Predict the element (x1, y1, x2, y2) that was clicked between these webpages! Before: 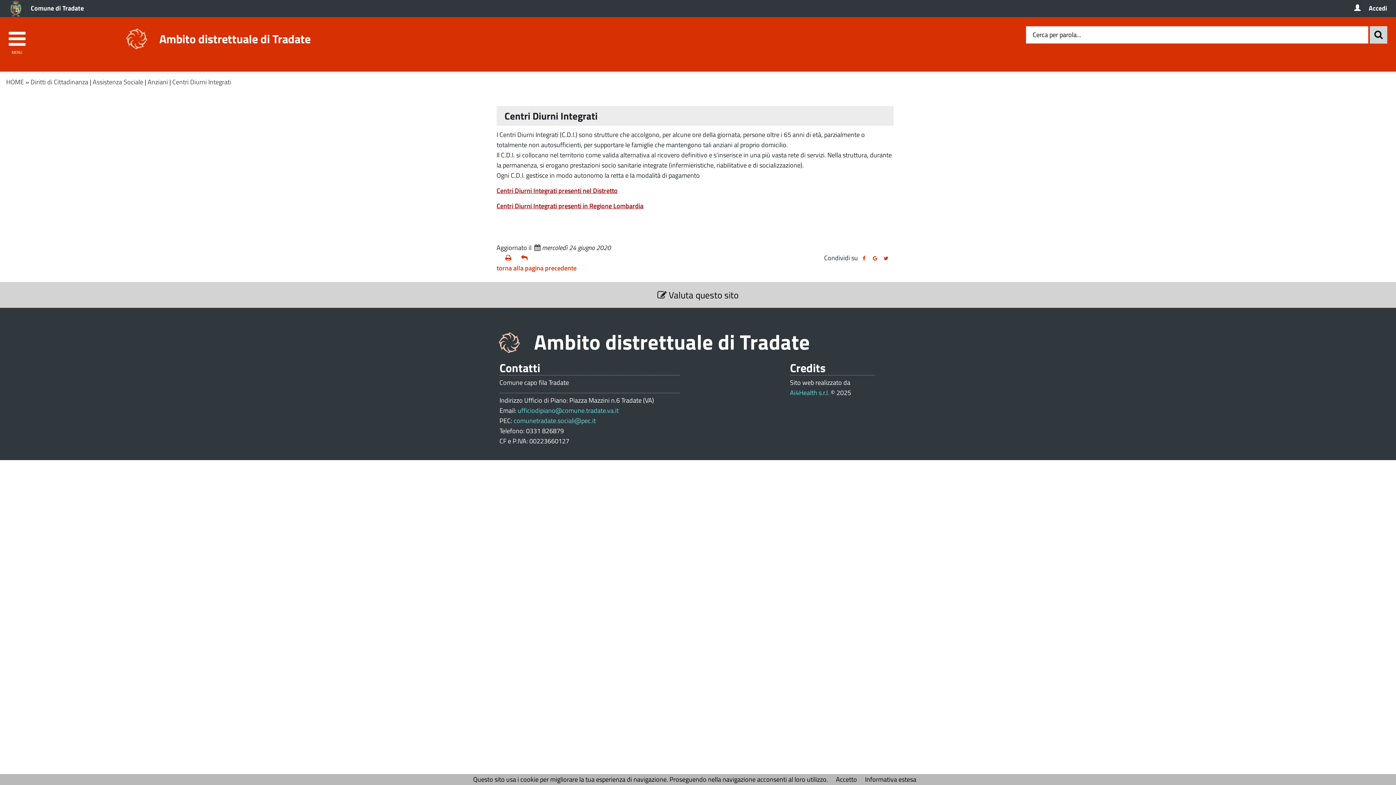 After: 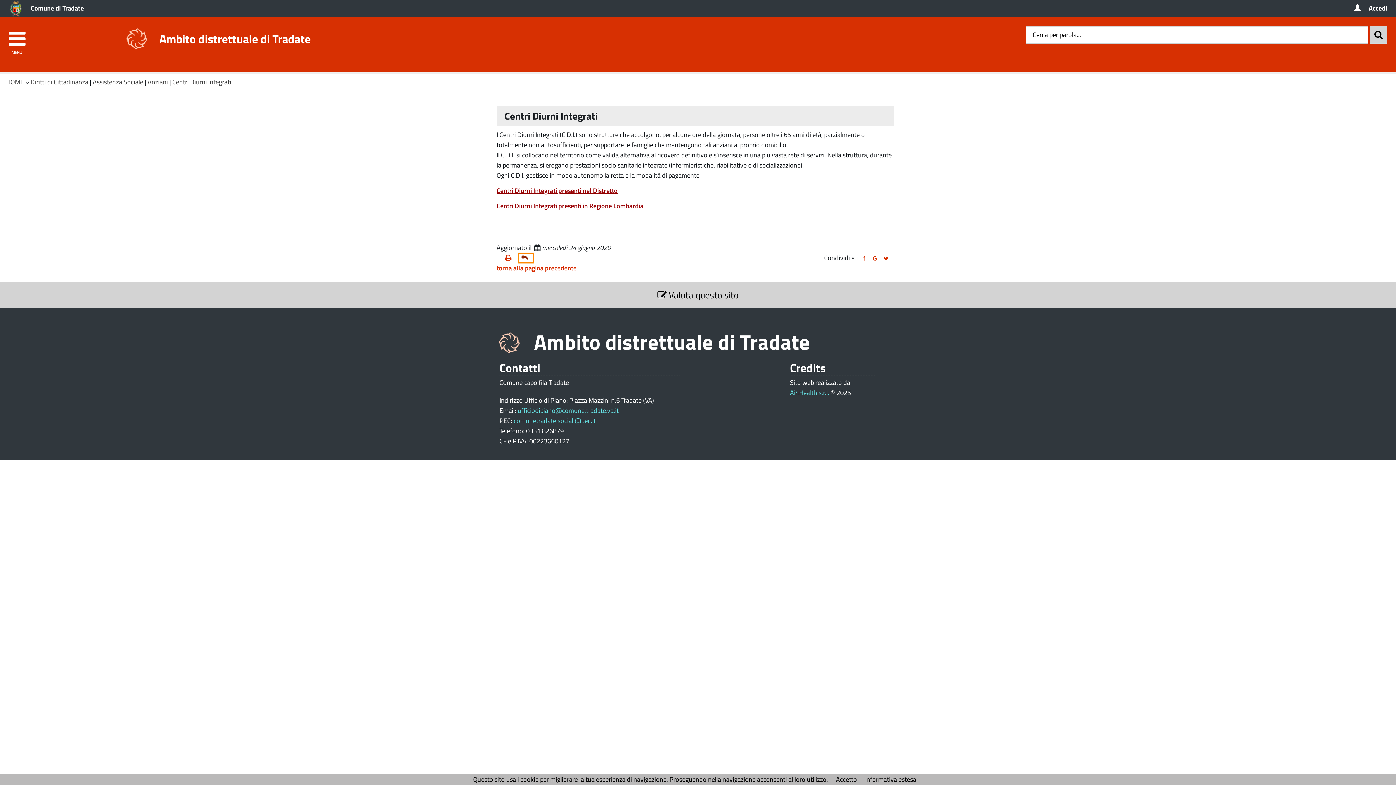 Action: bbox: (518, 252, 534, 263)